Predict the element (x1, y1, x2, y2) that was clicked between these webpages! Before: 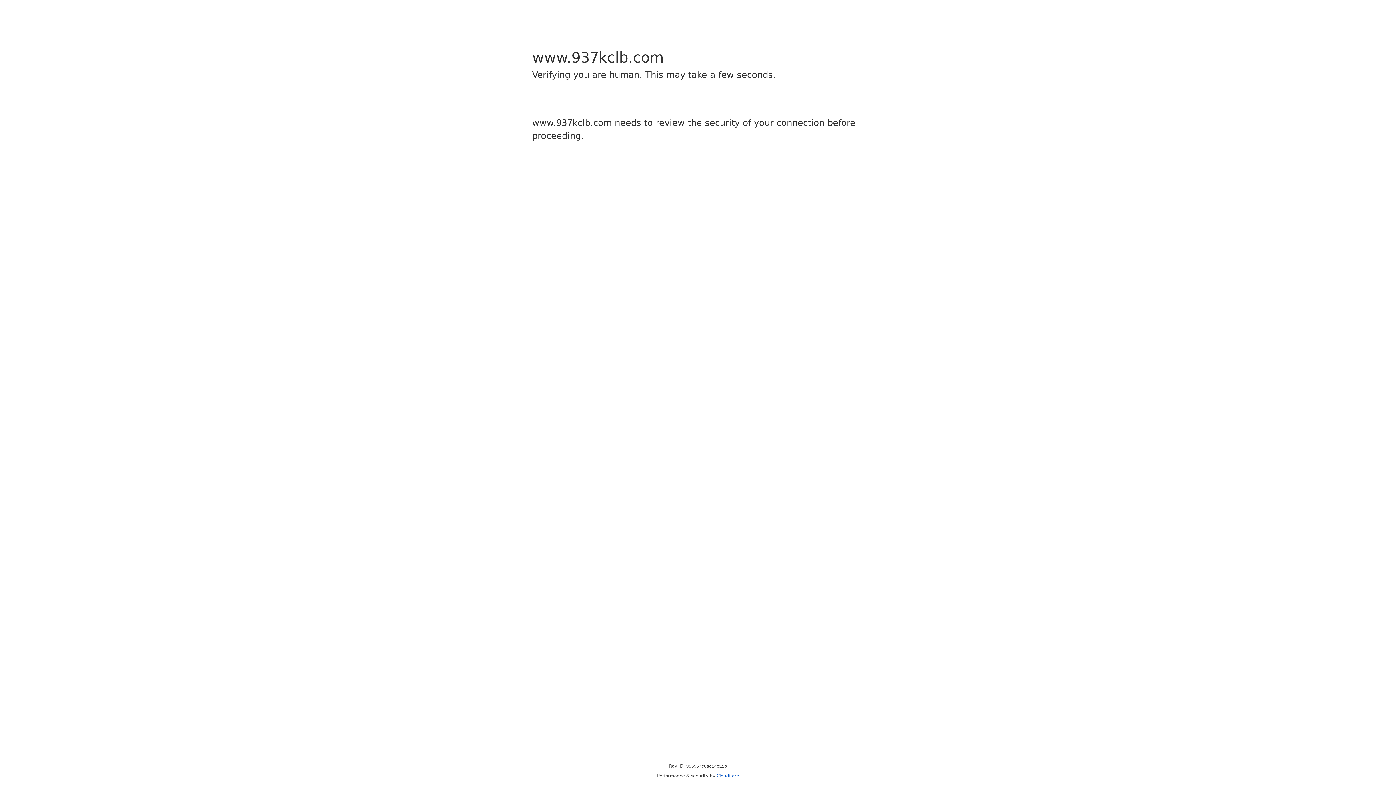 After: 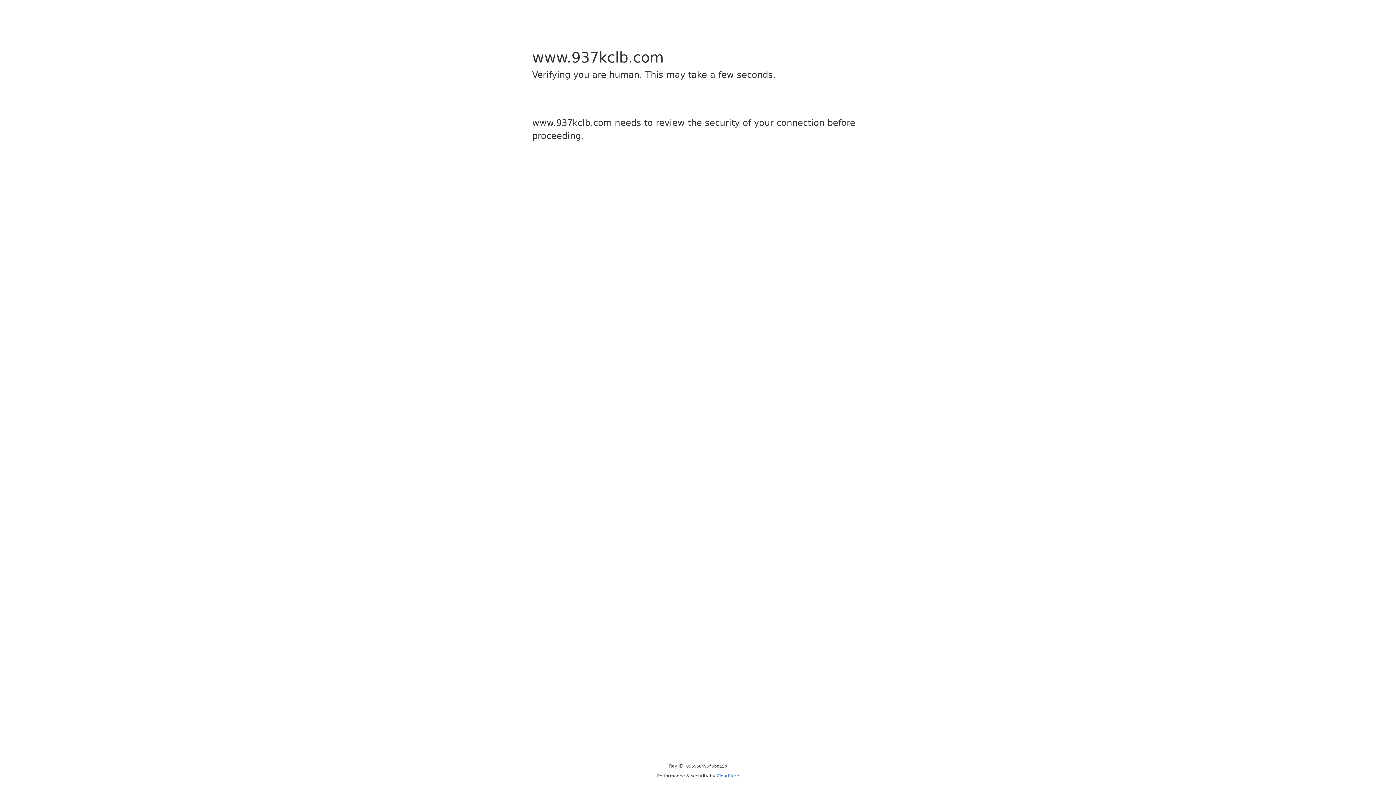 Action: bbox: (716, 773, 739, 778) label: Cloudflare